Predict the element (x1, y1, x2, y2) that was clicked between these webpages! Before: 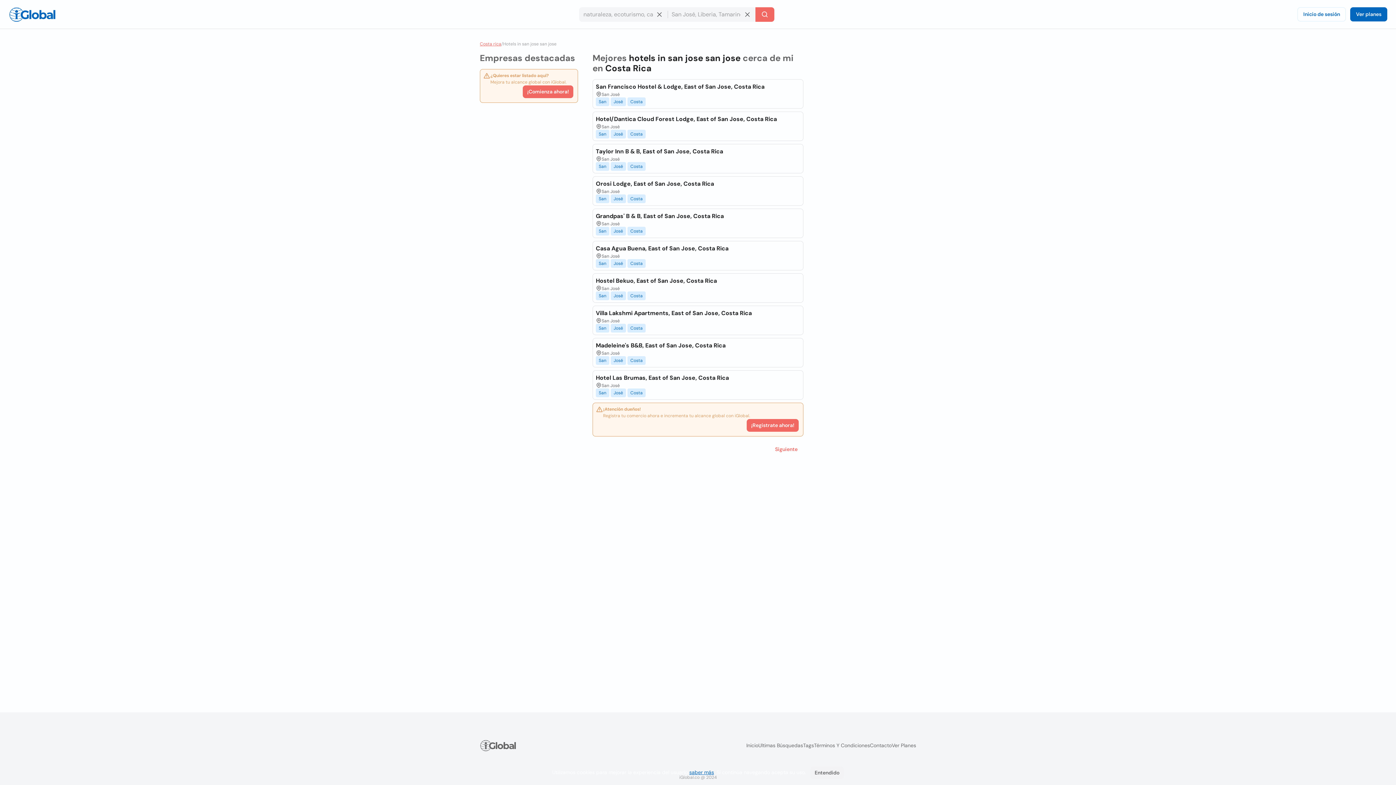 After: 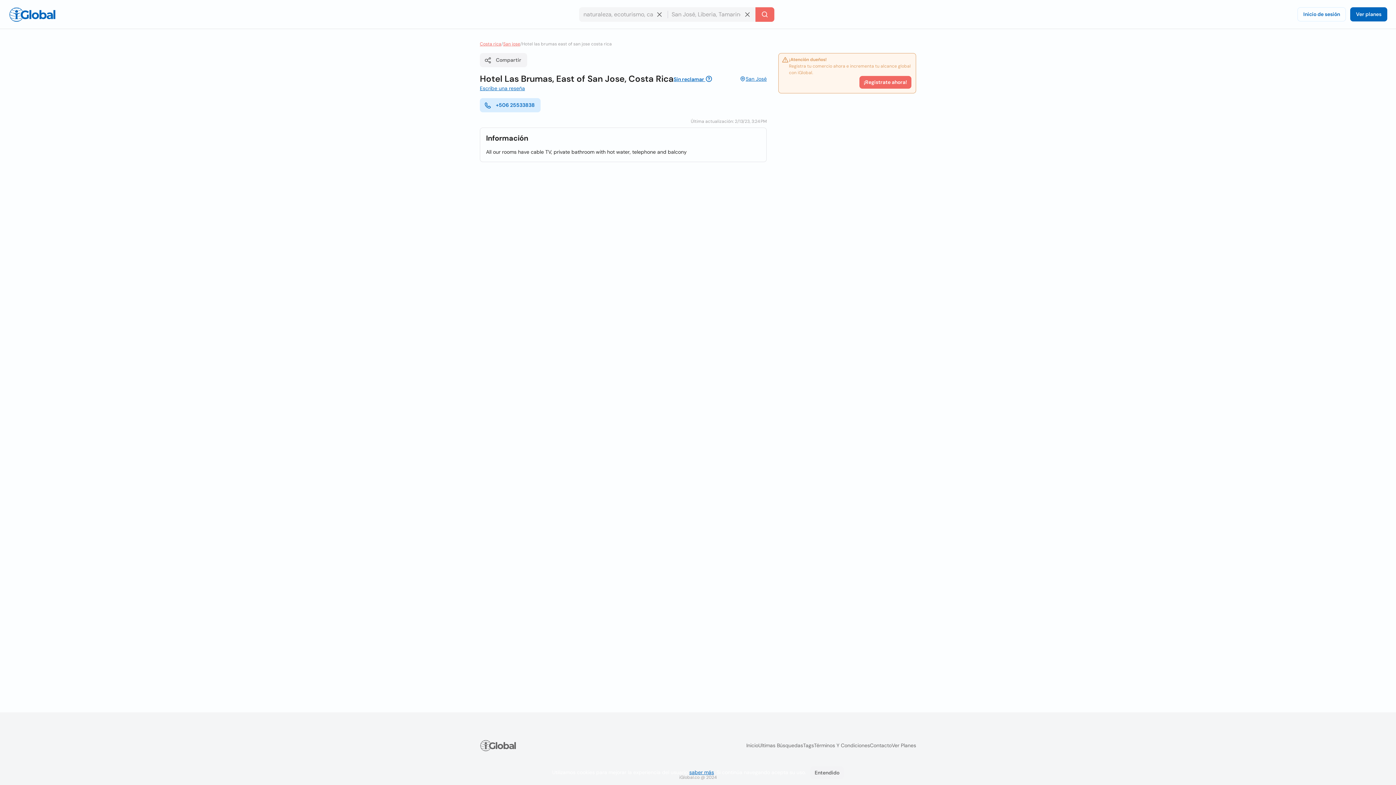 Action: label: Hotel Las Brumas, East of San Jose, Costa Rica bbox: (595, 373, 729, 382)